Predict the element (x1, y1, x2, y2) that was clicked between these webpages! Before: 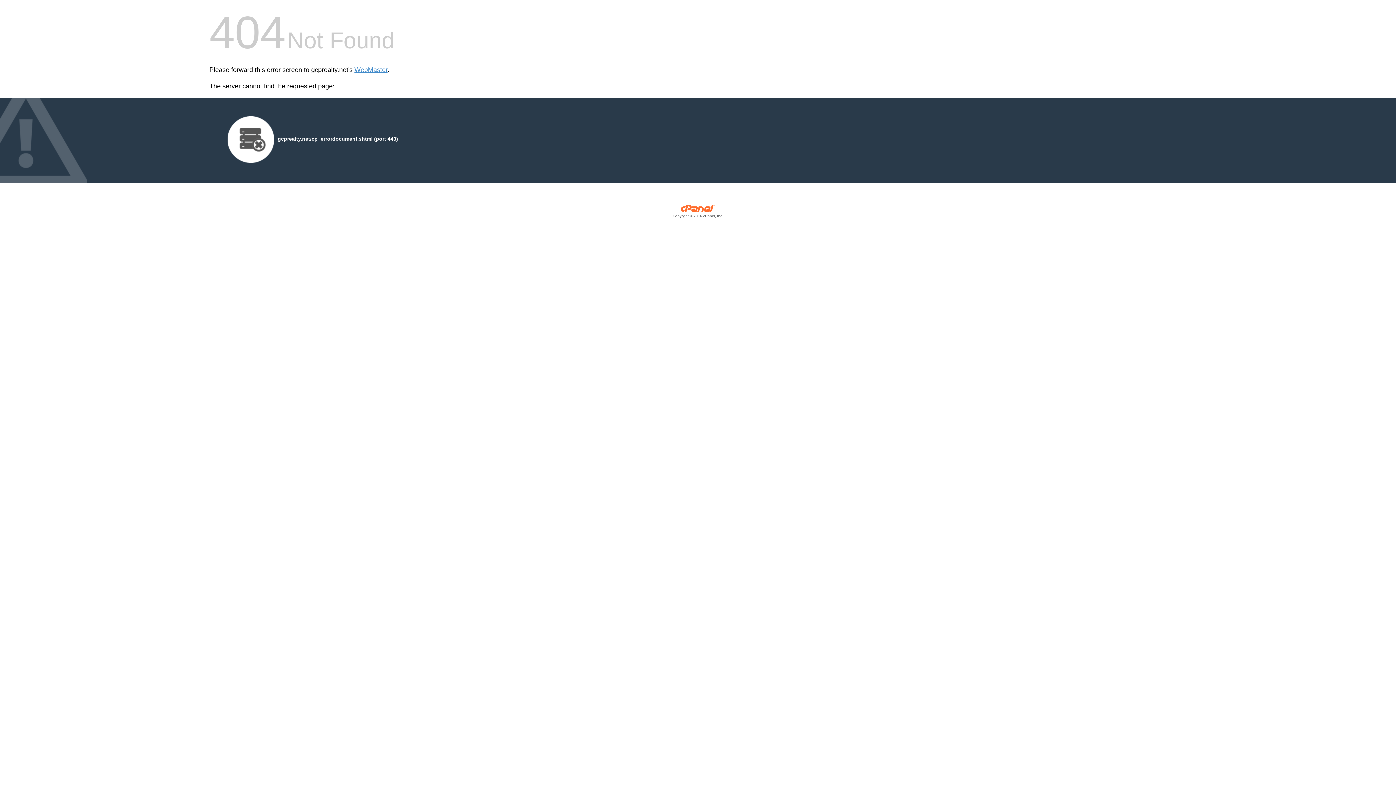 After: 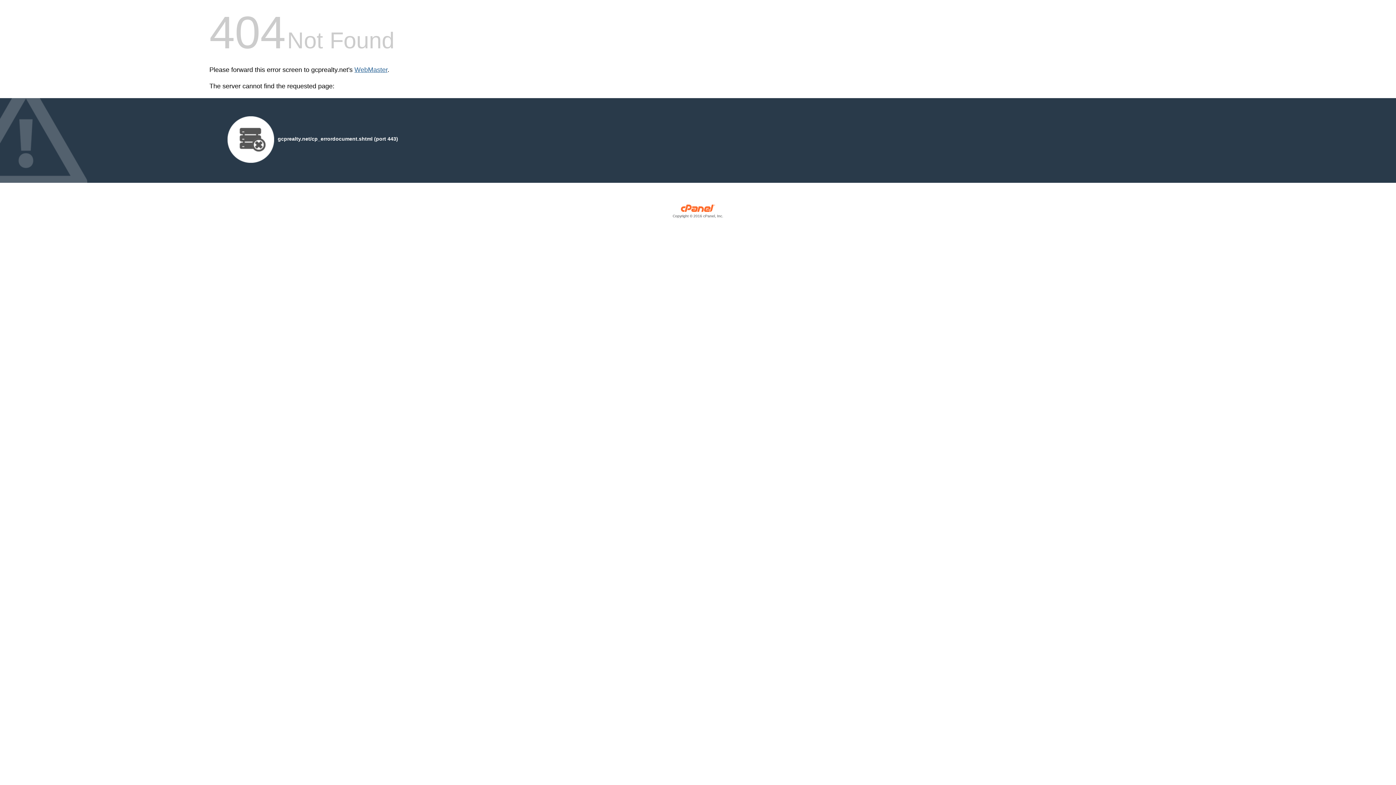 Action: label: WebMaster bbox: (354, 66, 387, 73)